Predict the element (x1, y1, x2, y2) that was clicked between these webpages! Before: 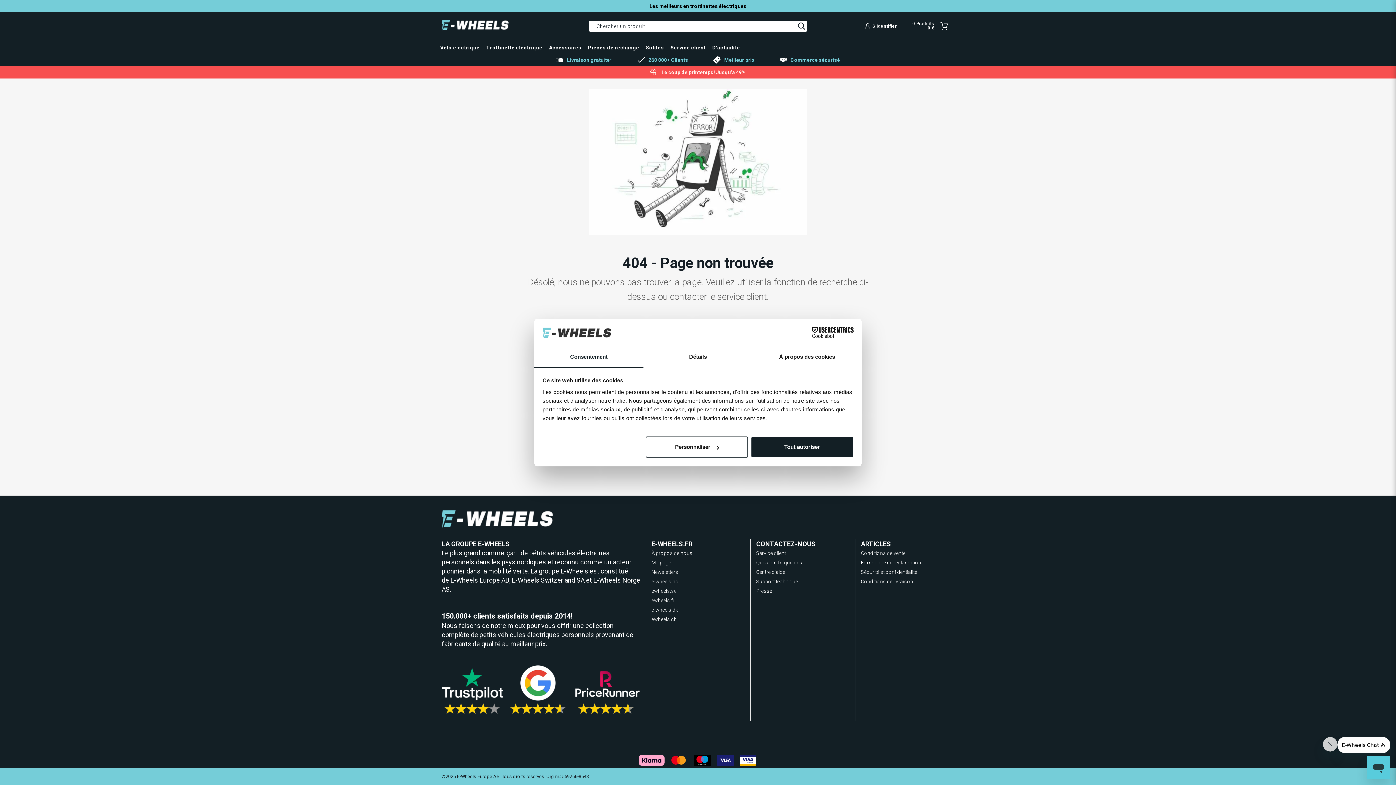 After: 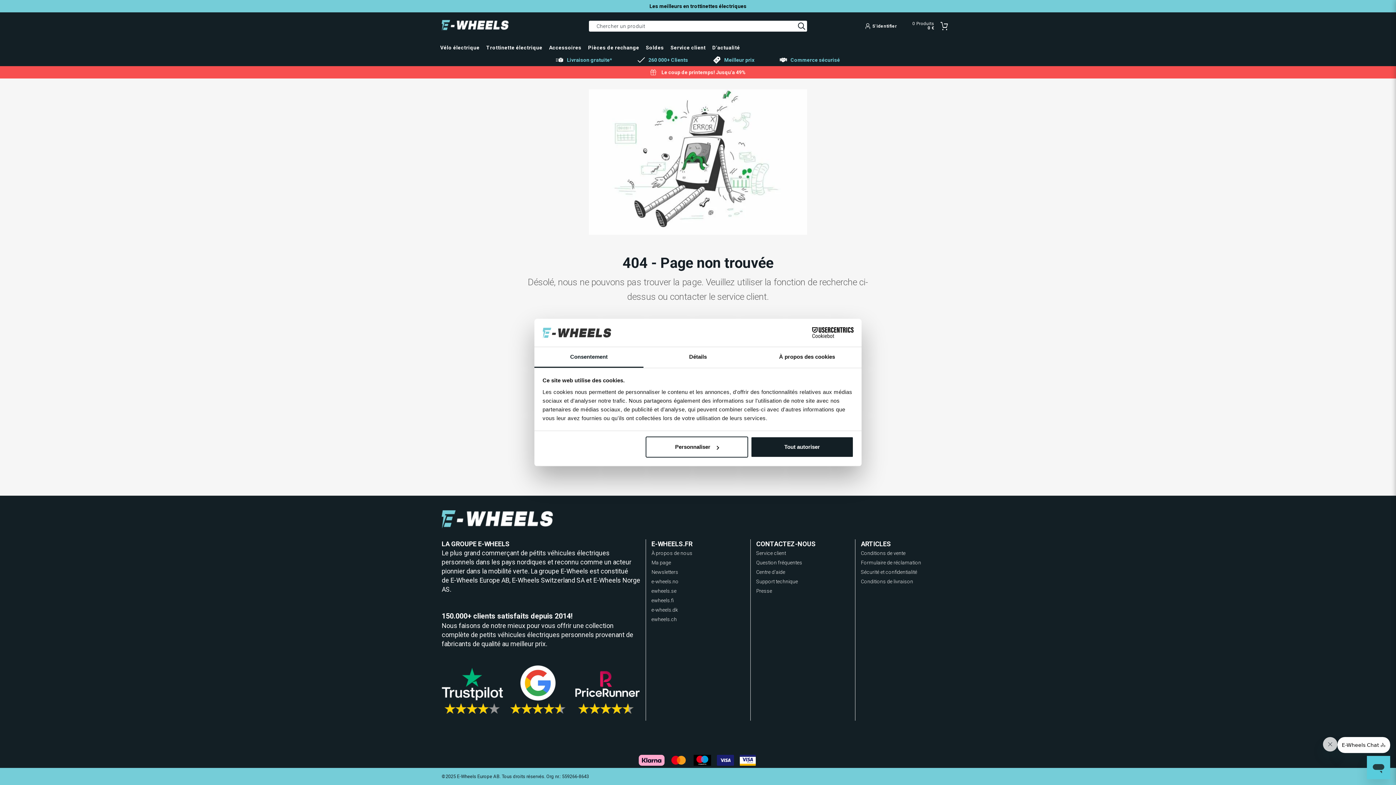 Action: bbox: (436, 42, 436, 52)